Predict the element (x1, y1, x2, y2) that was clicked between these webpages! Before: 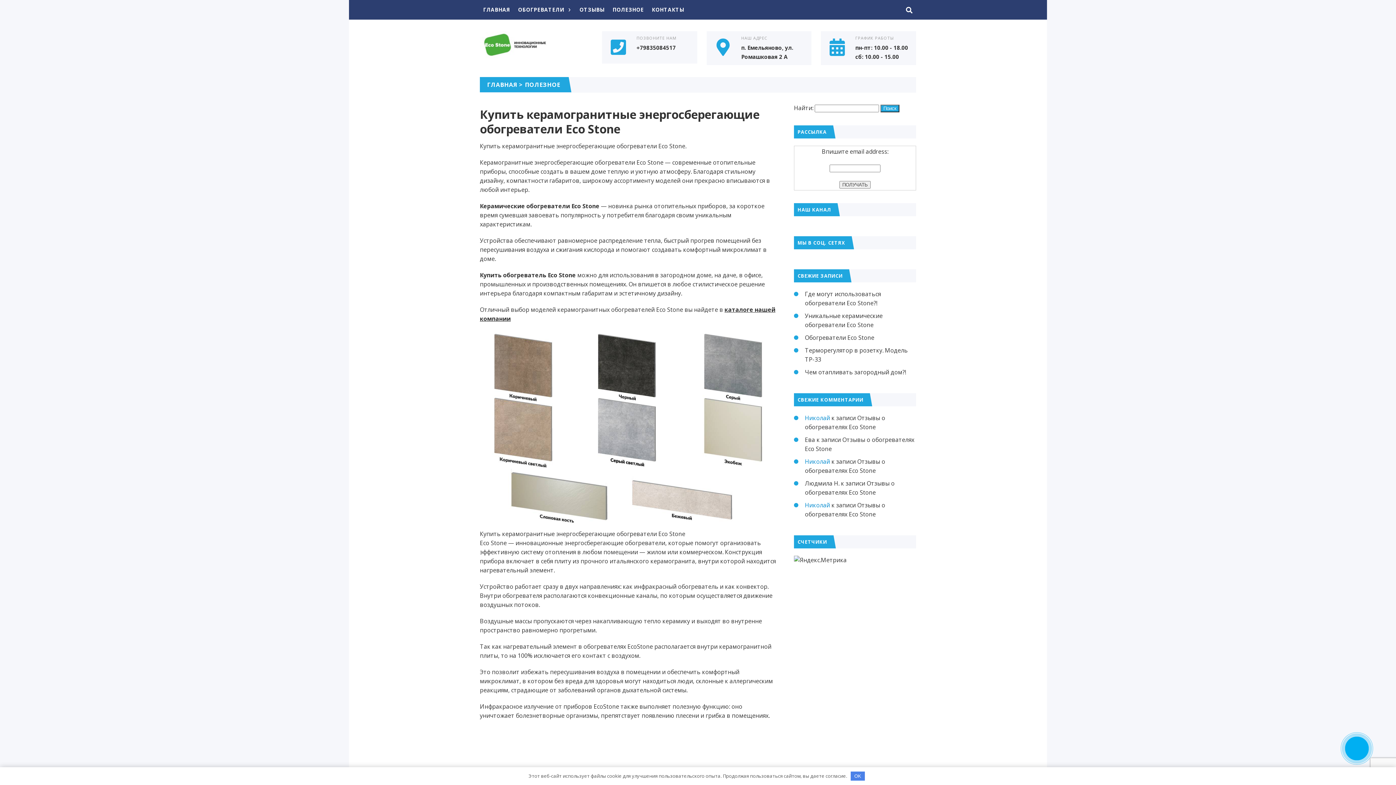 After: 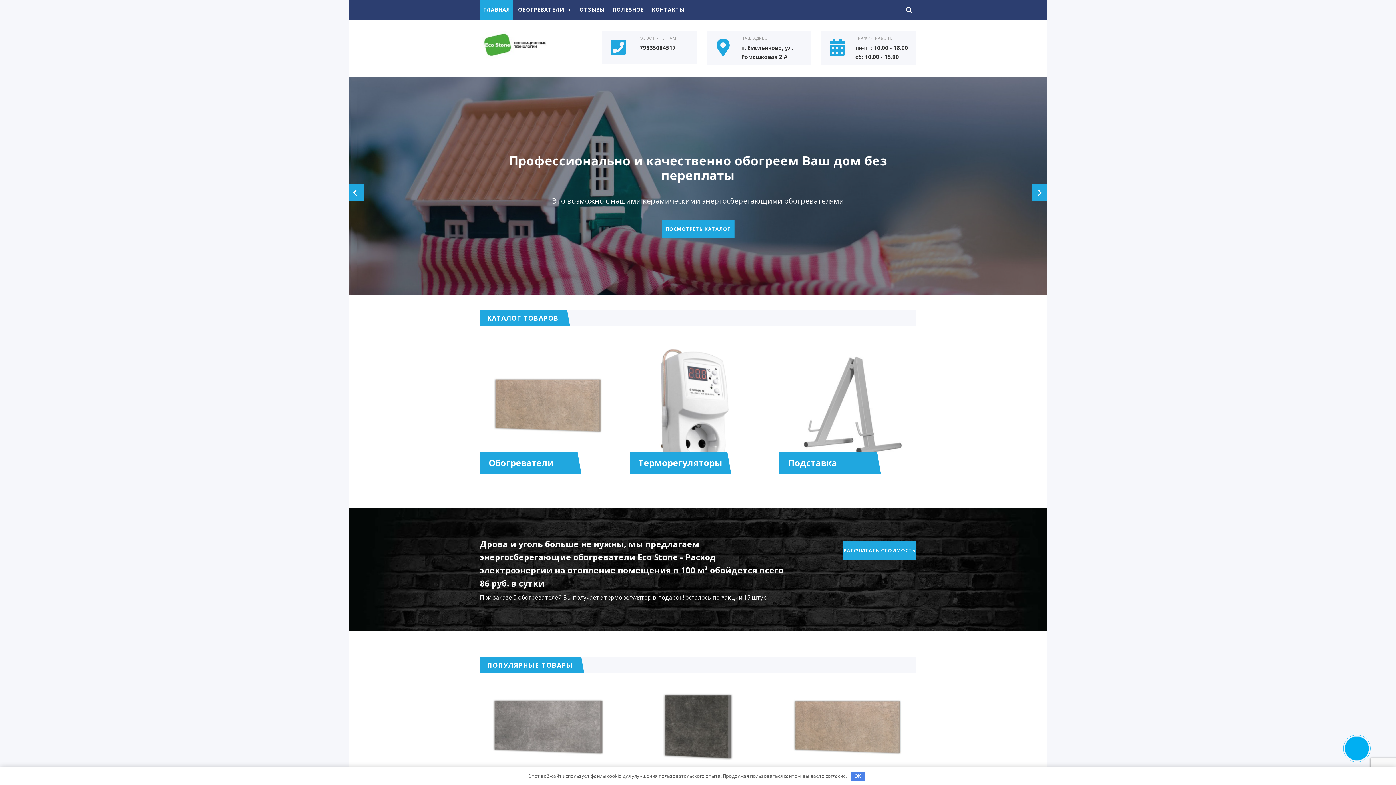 Action: label: ГЛАВНАЯ bbox: (480, 0, 513, 19)